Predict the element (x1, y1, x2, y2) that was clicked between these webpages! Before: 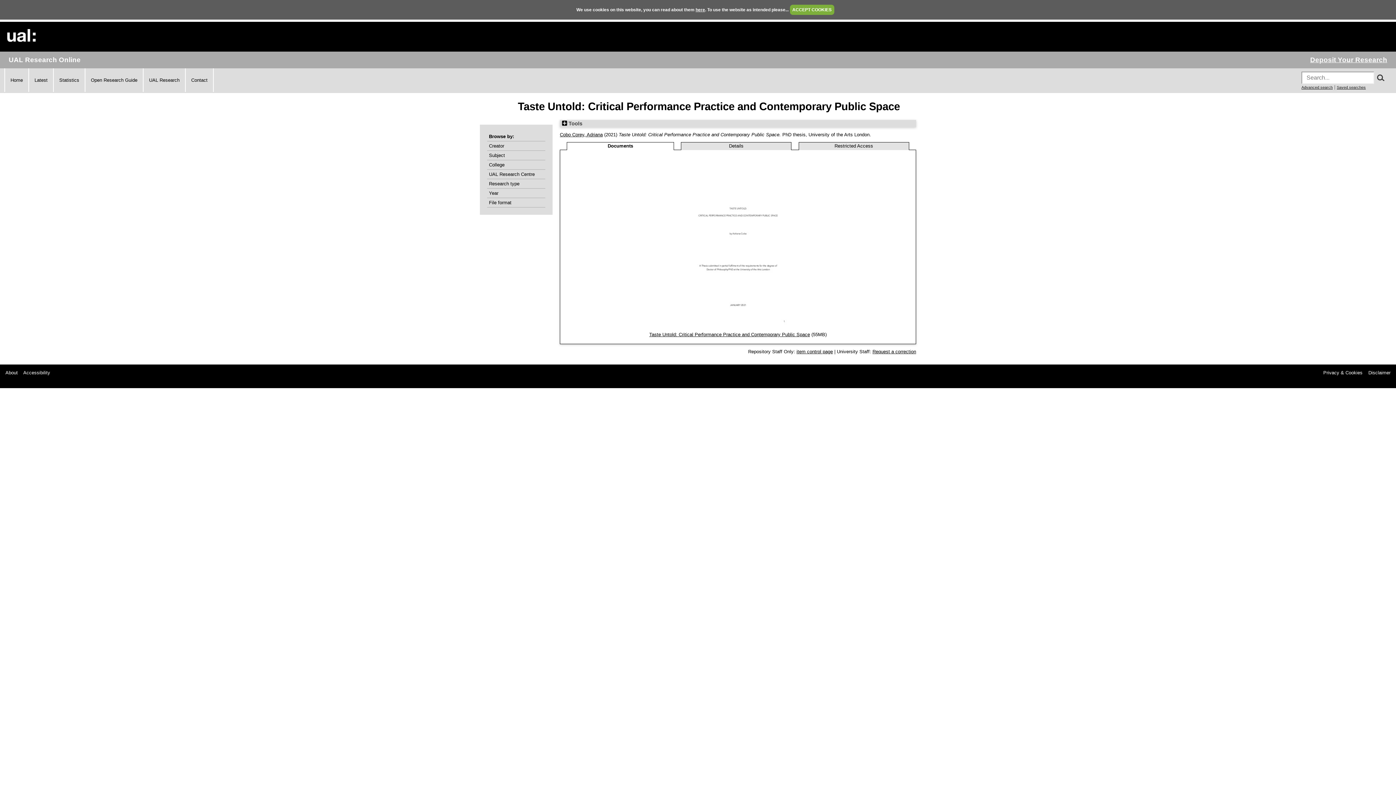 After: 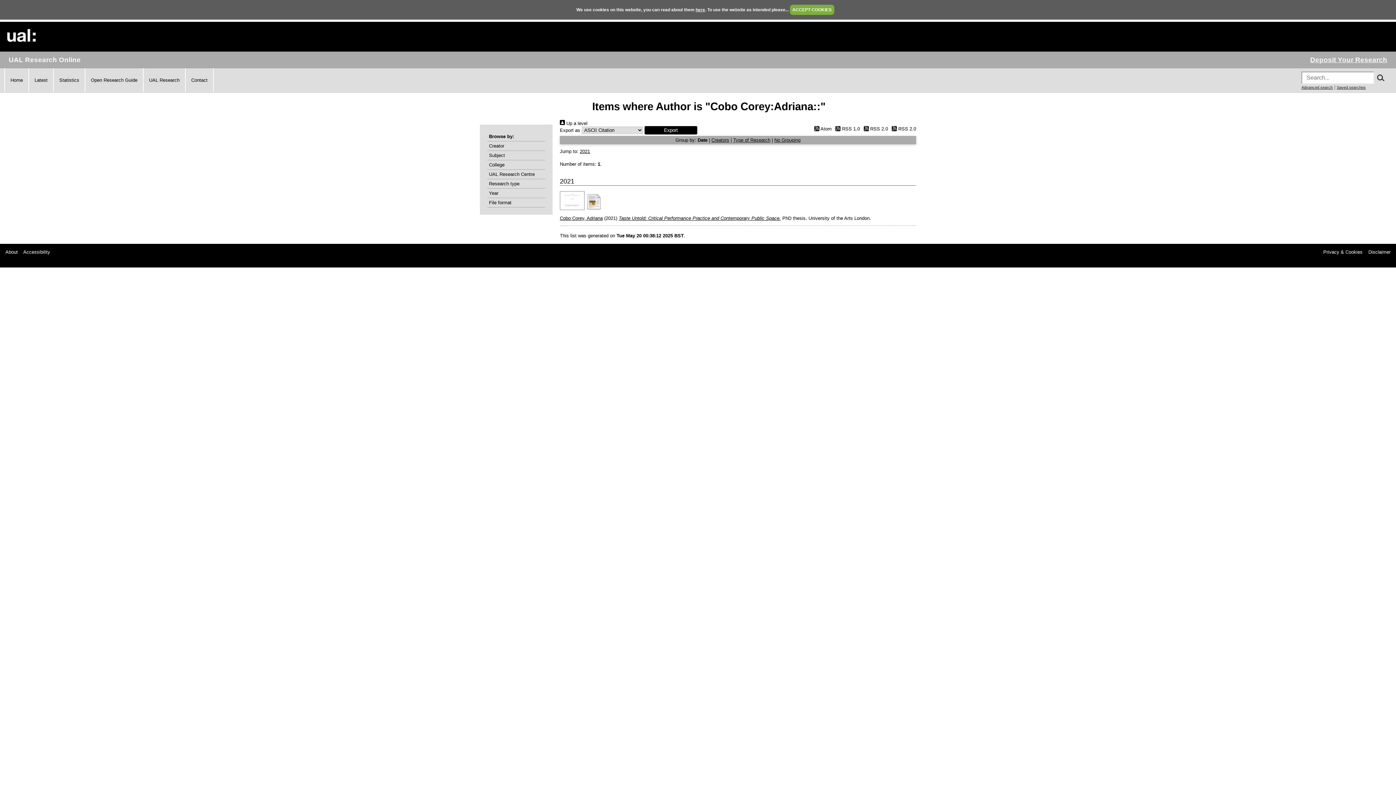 Action: label: Cobo Corey, Adriana bbox: (560, 131, 602, 137)